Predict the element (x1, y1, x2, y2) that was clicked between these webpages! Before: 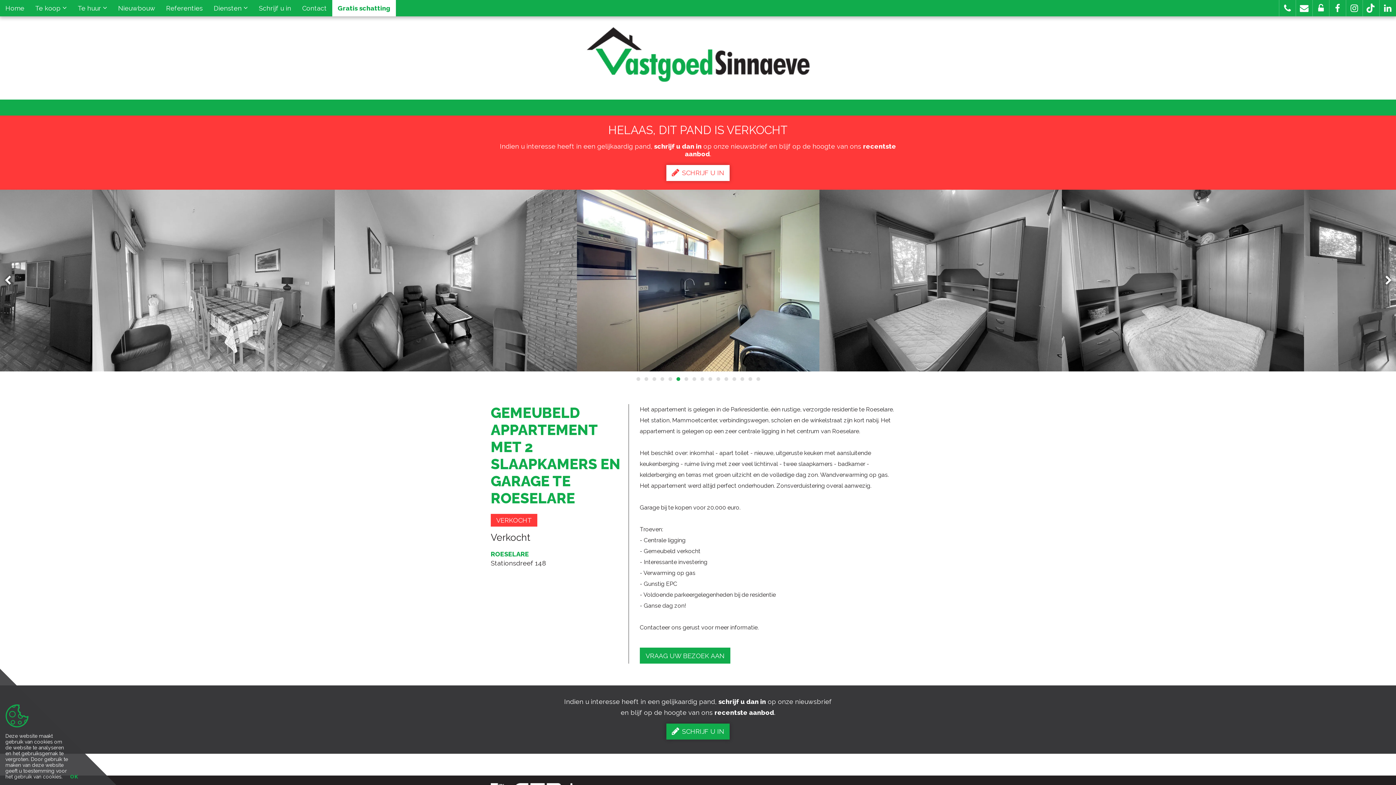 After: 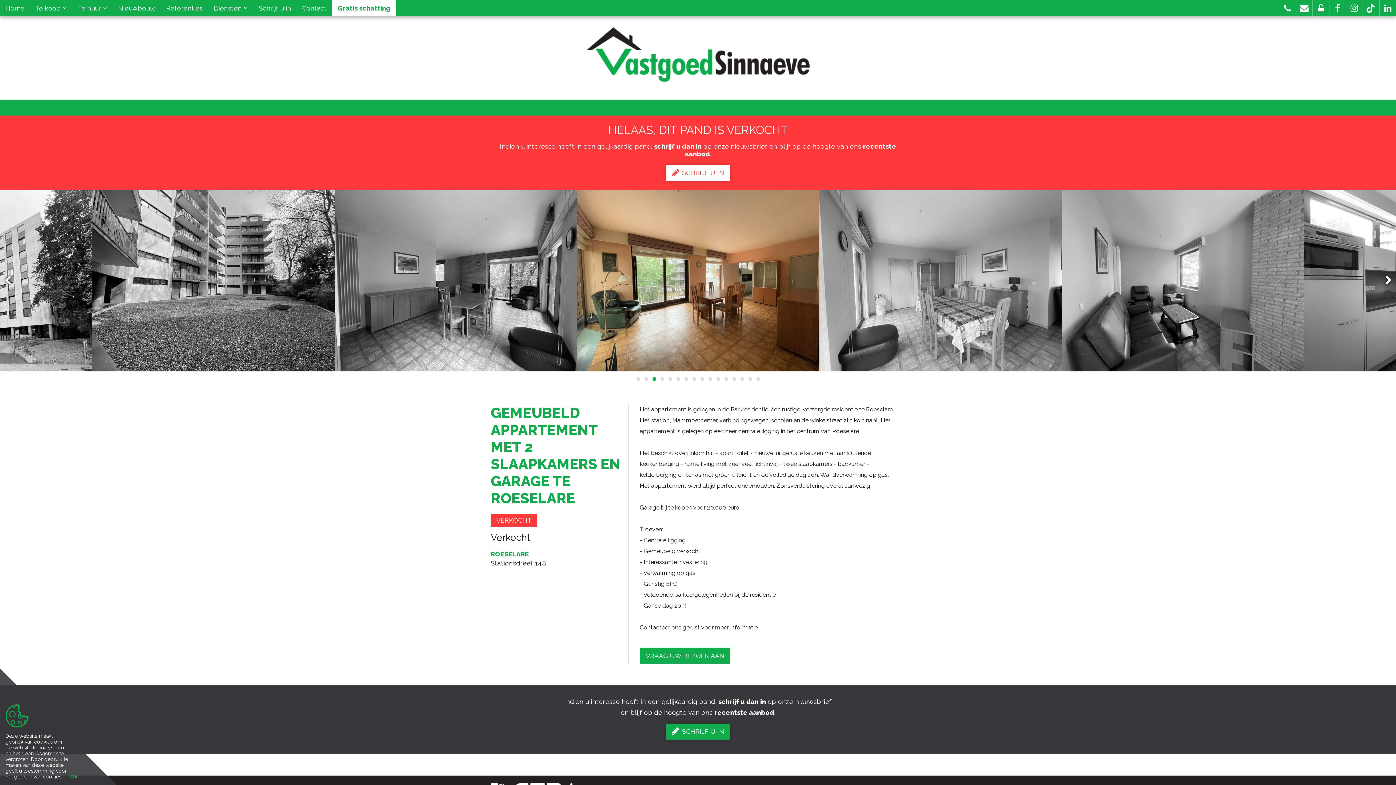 Action: bbox: (650, 376, 657, 382) label: 3